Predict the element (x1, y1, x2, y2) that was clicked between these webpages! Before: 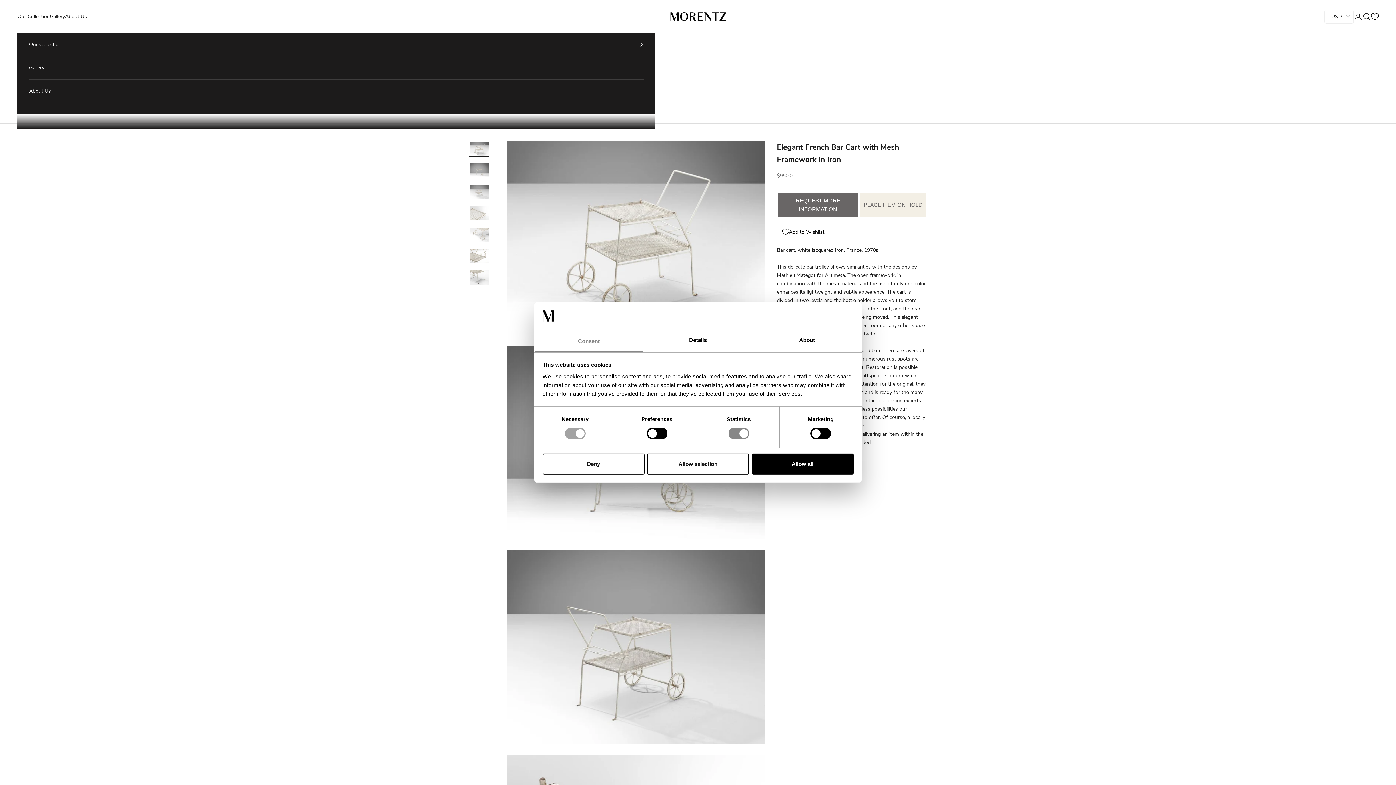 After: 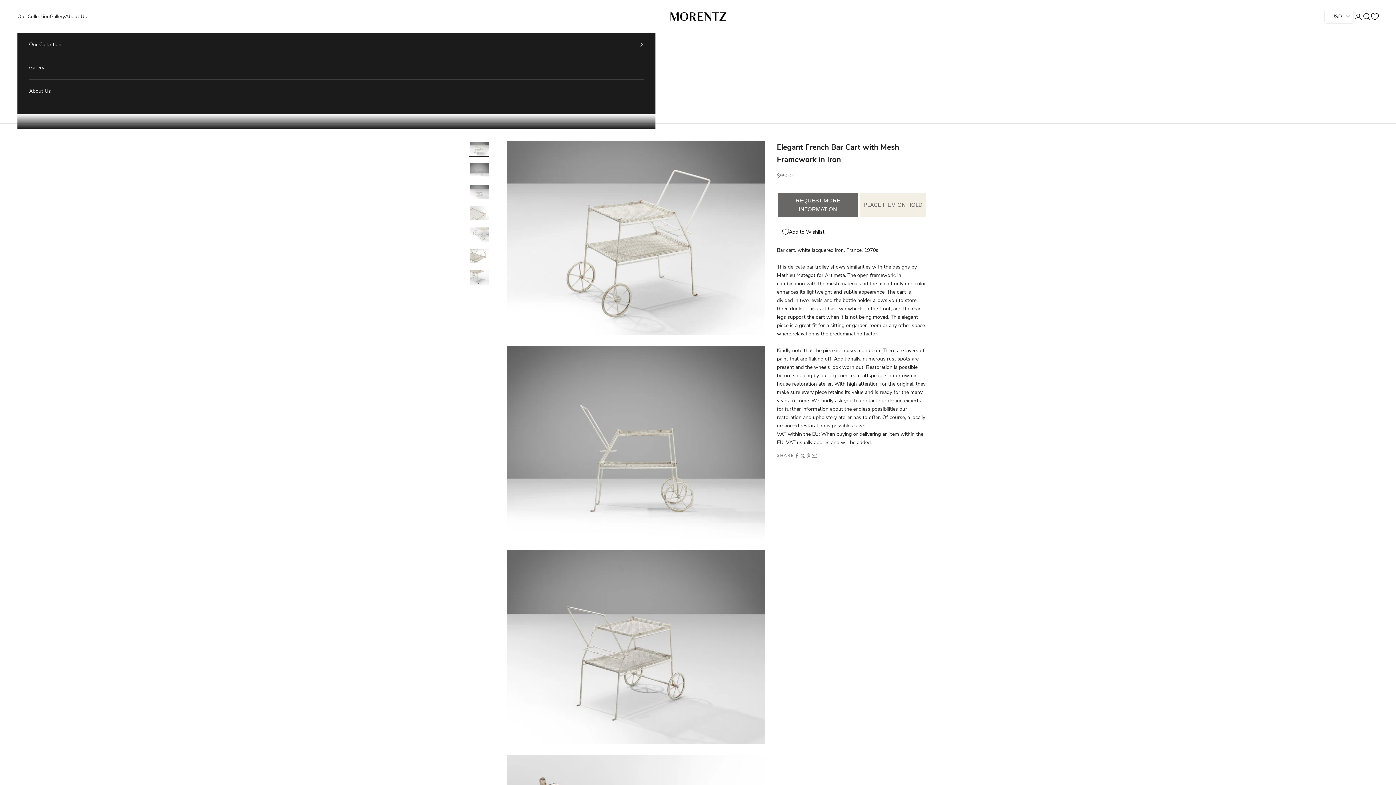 Action: bbox: (542, 453, 644, 474) label: Deny